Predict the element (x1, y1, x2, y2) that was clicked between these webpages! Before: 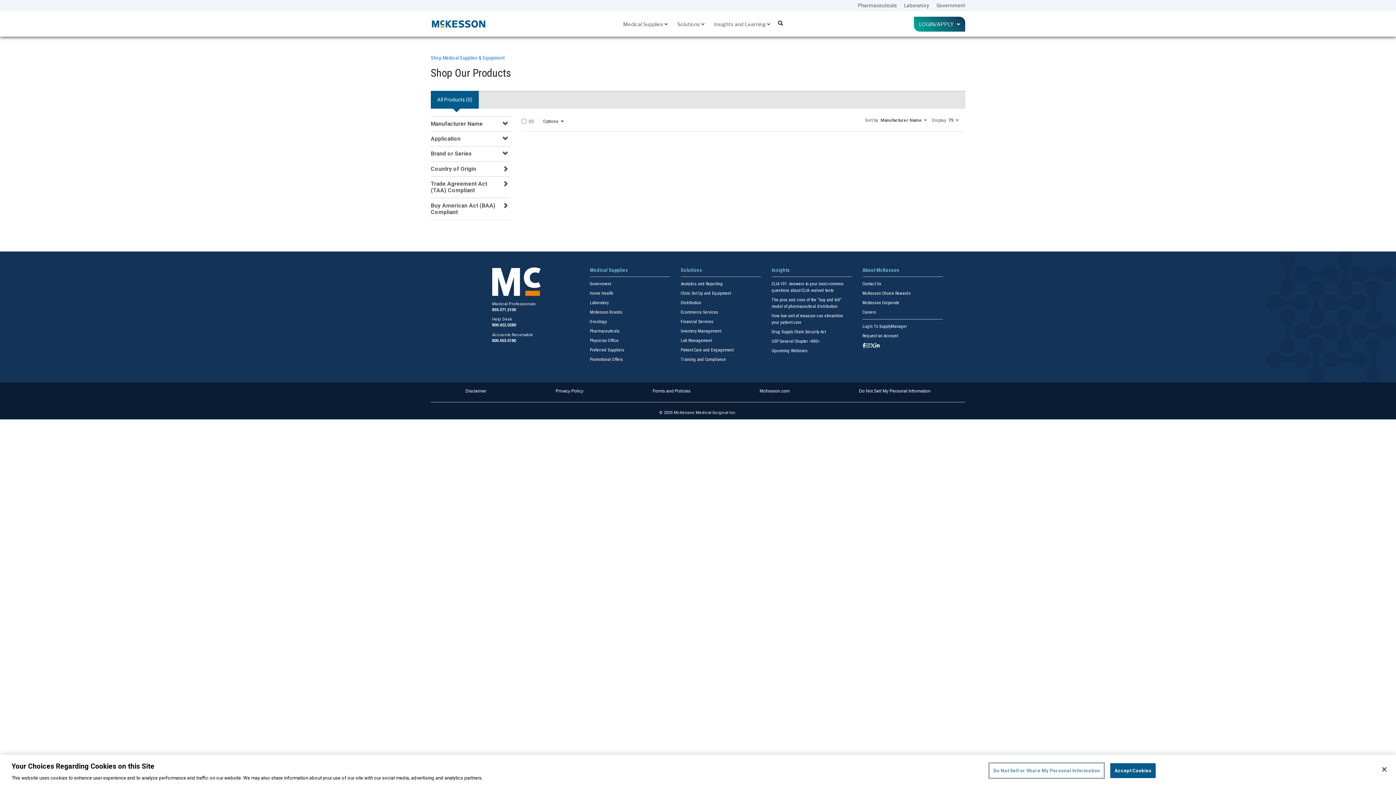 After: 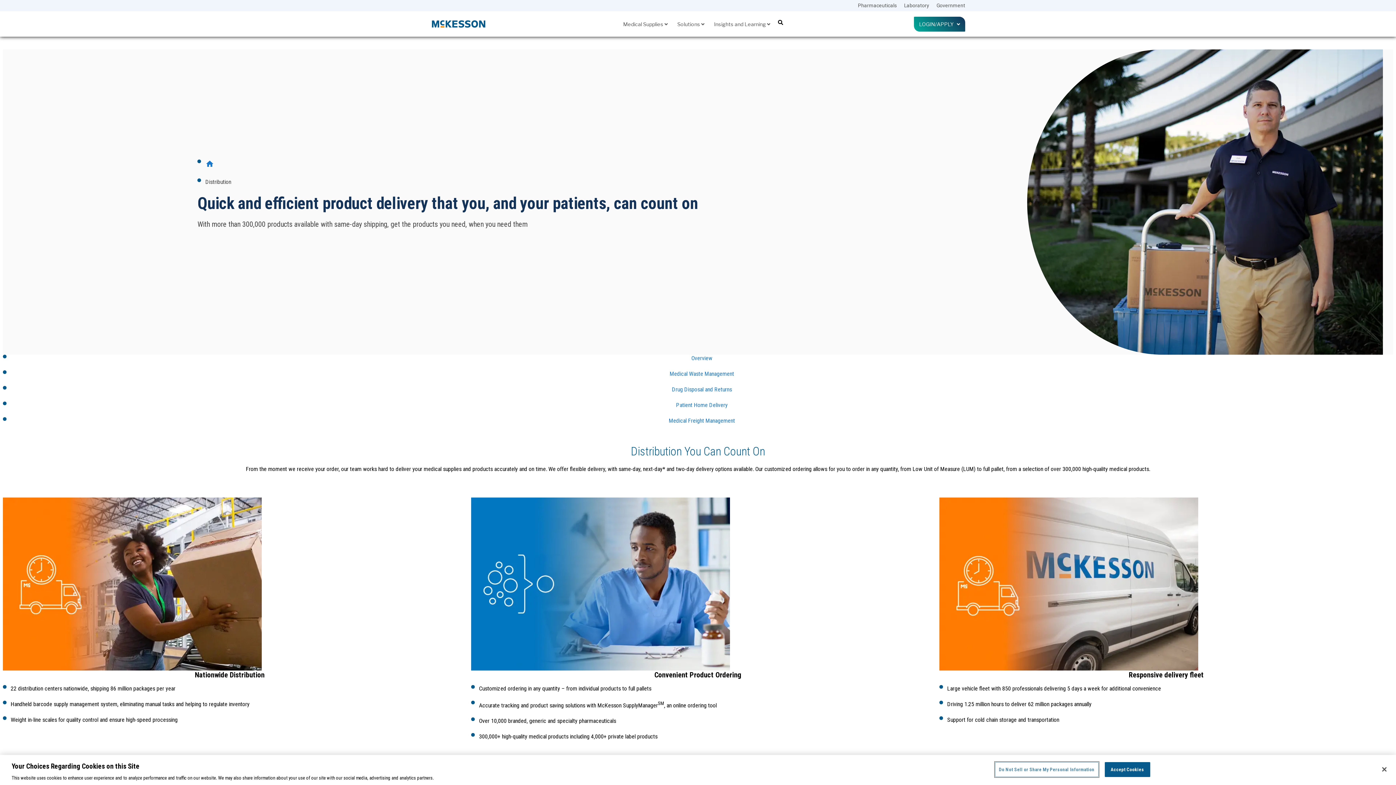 Action: label: Distribution bbox: (680, 300, 701, 305)